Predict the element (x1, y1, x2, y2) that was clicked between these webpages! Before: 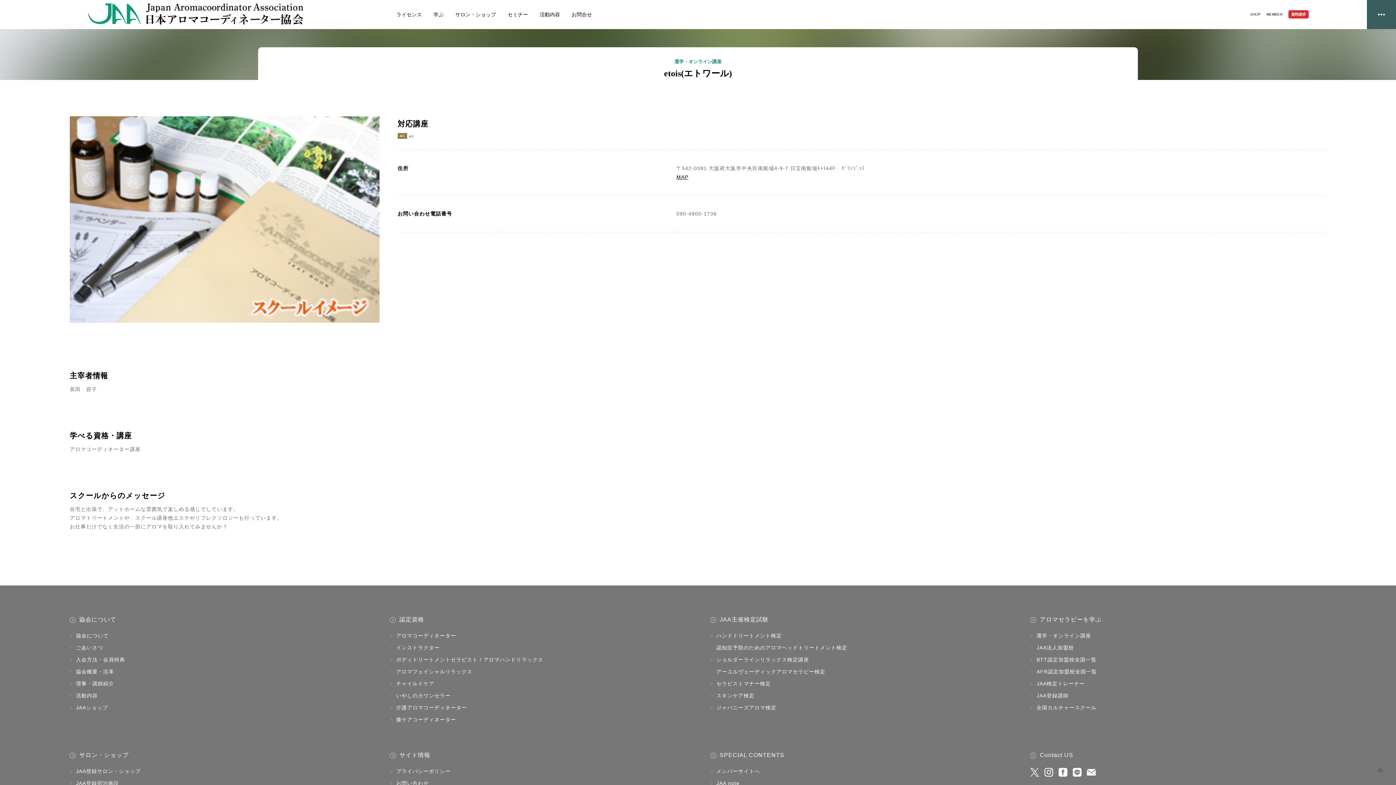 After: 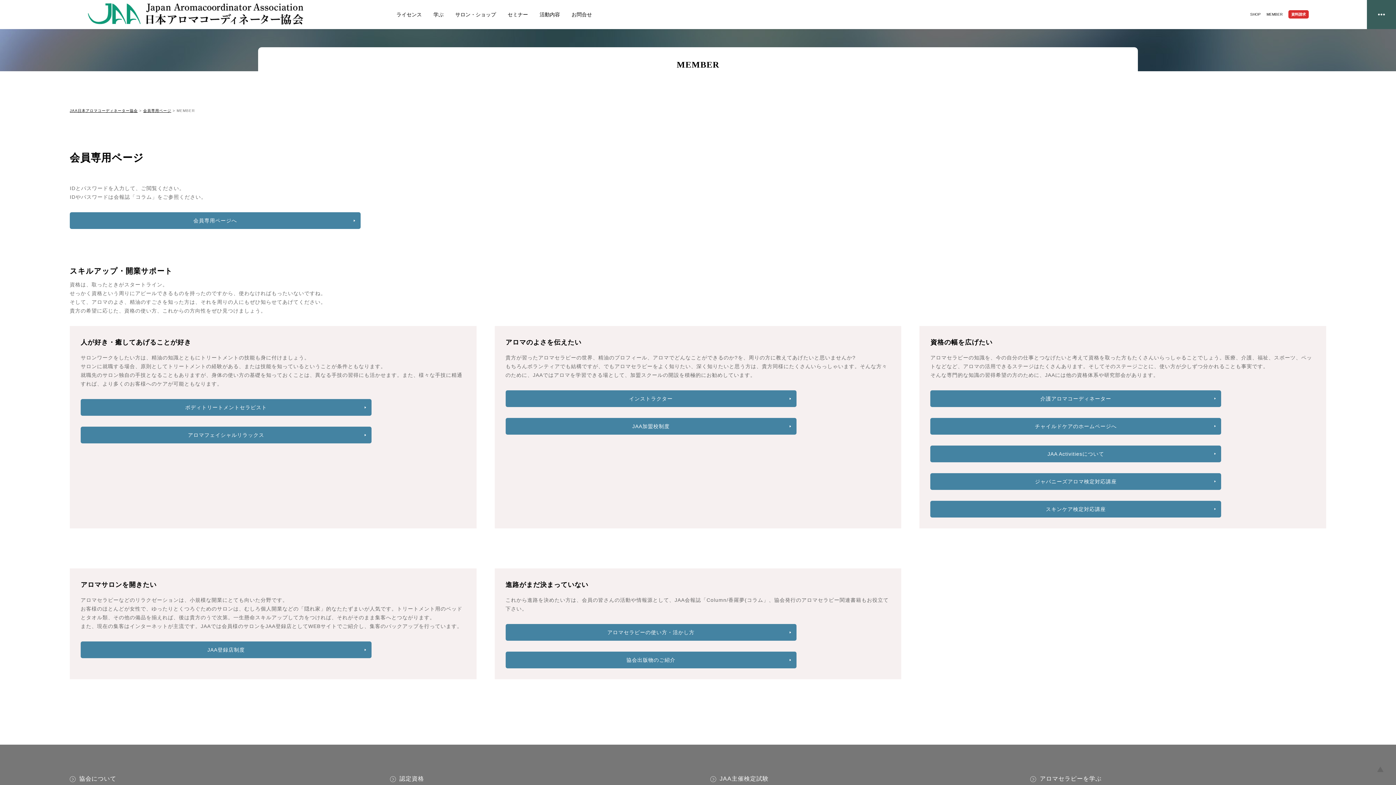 Action: label: メンバーサイトへ bbox: (716, 765, 1006, 777)